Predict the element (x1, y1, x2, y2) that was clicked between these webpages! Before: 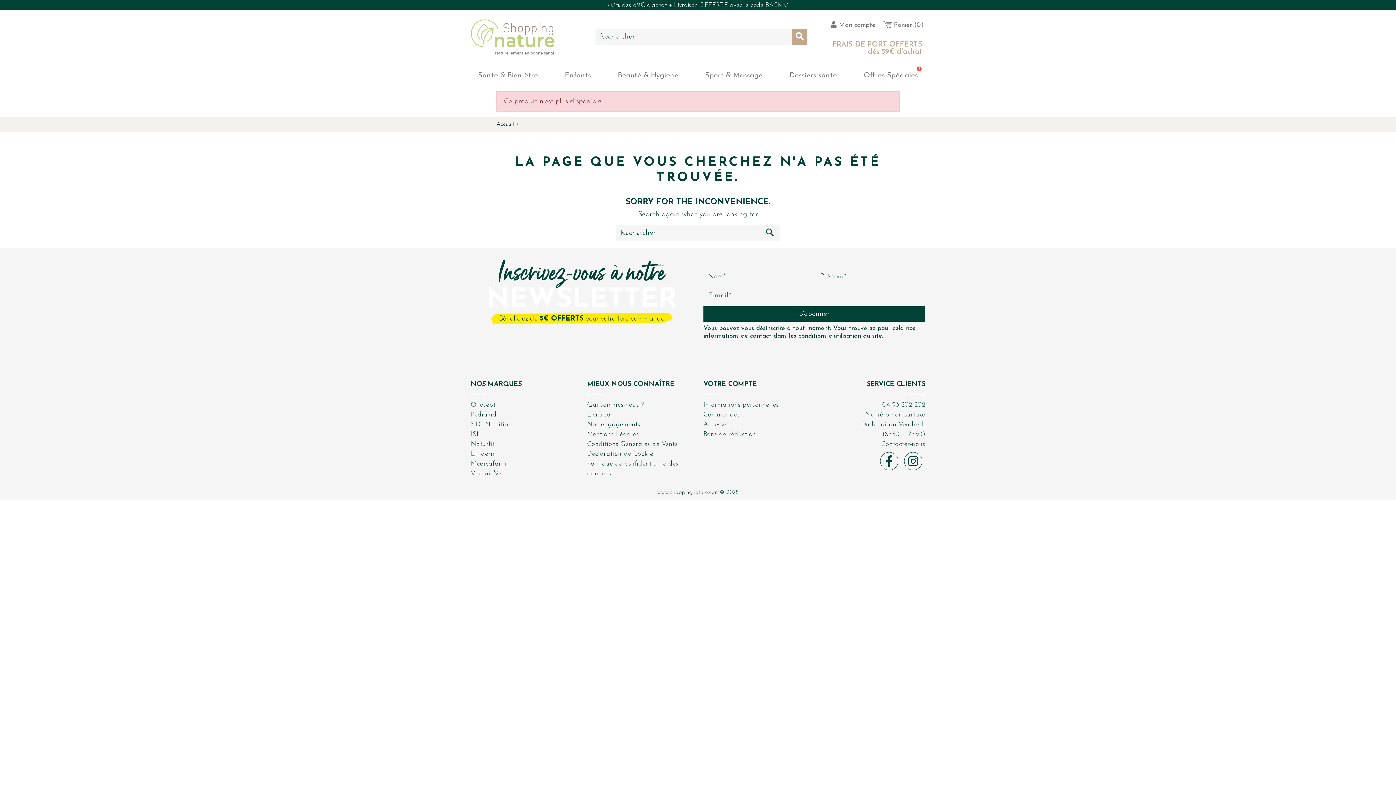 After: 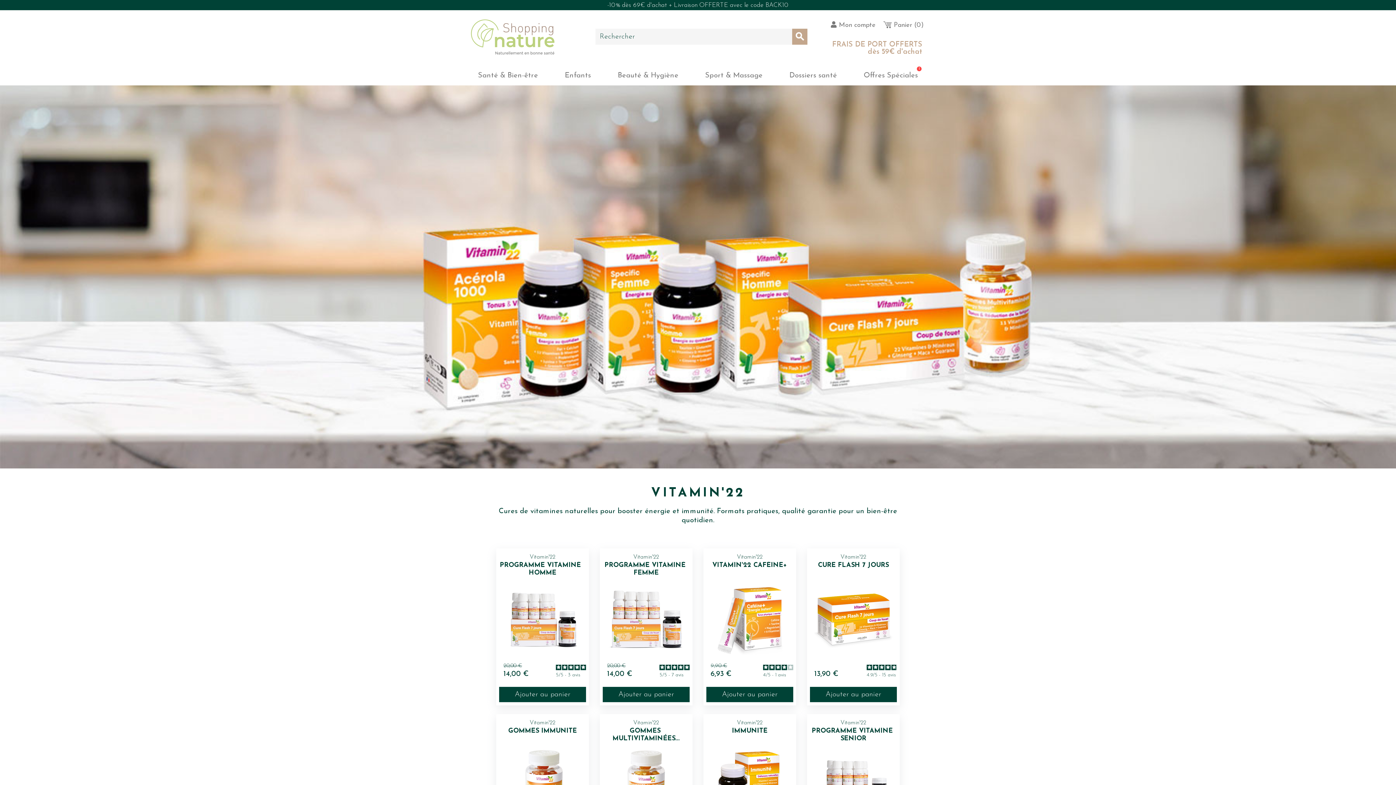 Action: bbox: (470, 470, 501, 477) label: Vitamin'22